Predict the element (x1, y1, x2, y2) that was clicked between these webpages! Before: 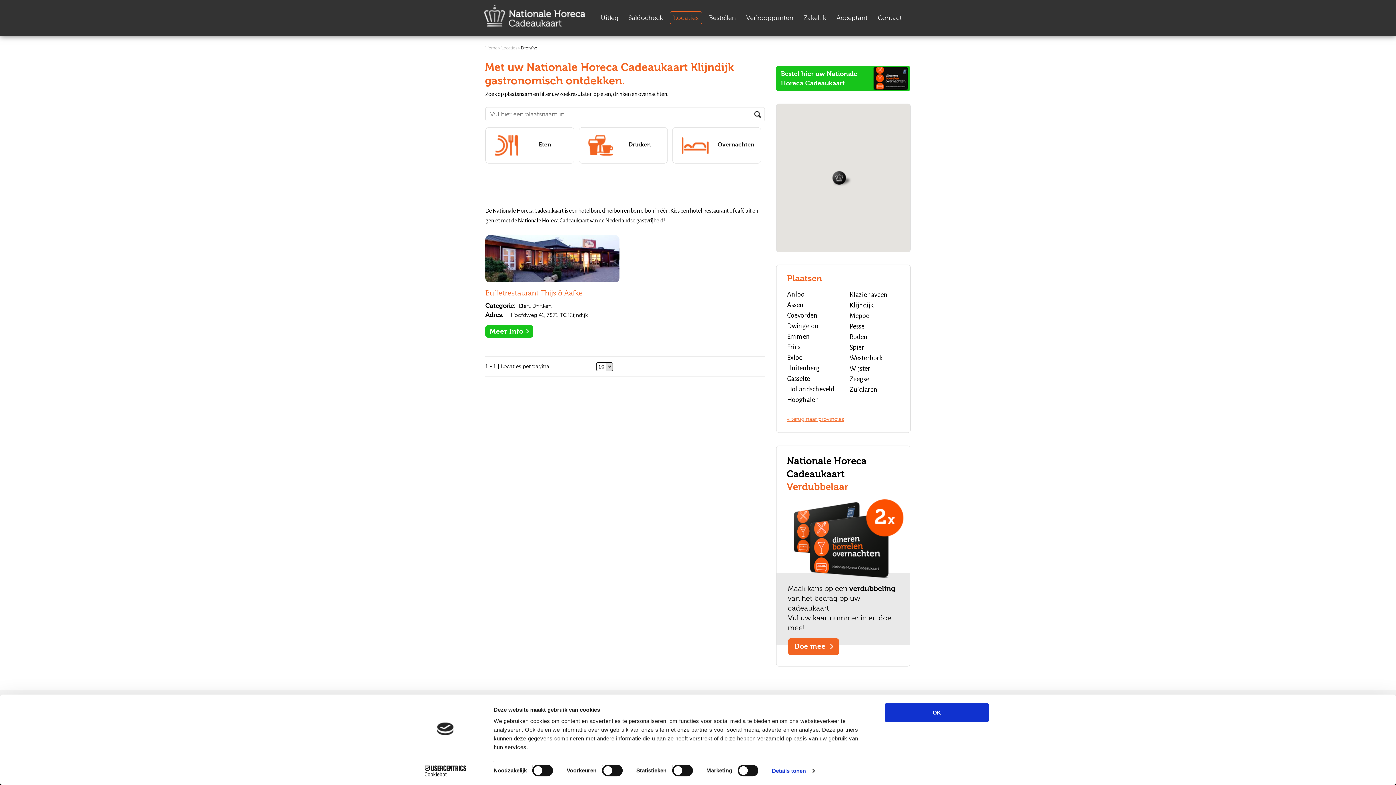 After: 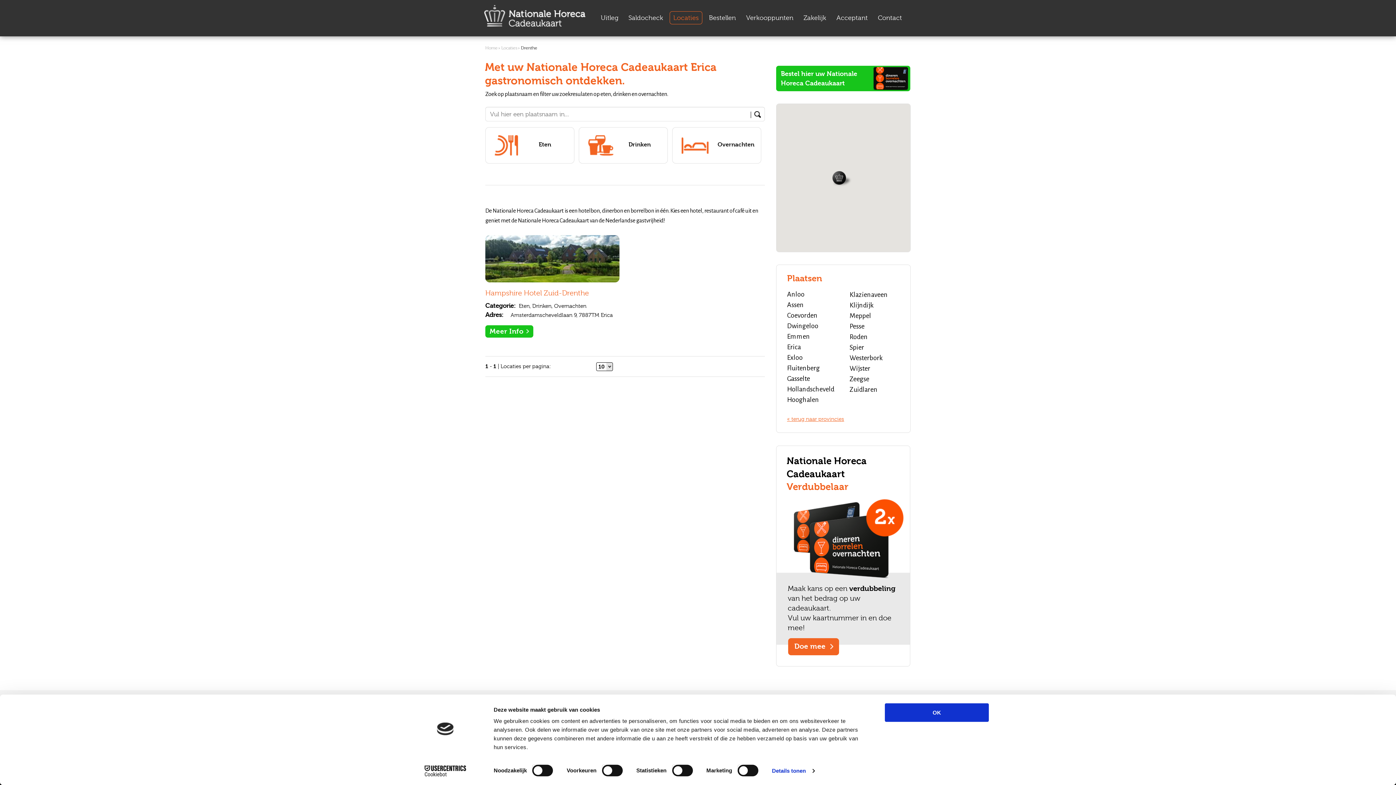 Action: bbox: (787, 343, 801, 350) label: Erica